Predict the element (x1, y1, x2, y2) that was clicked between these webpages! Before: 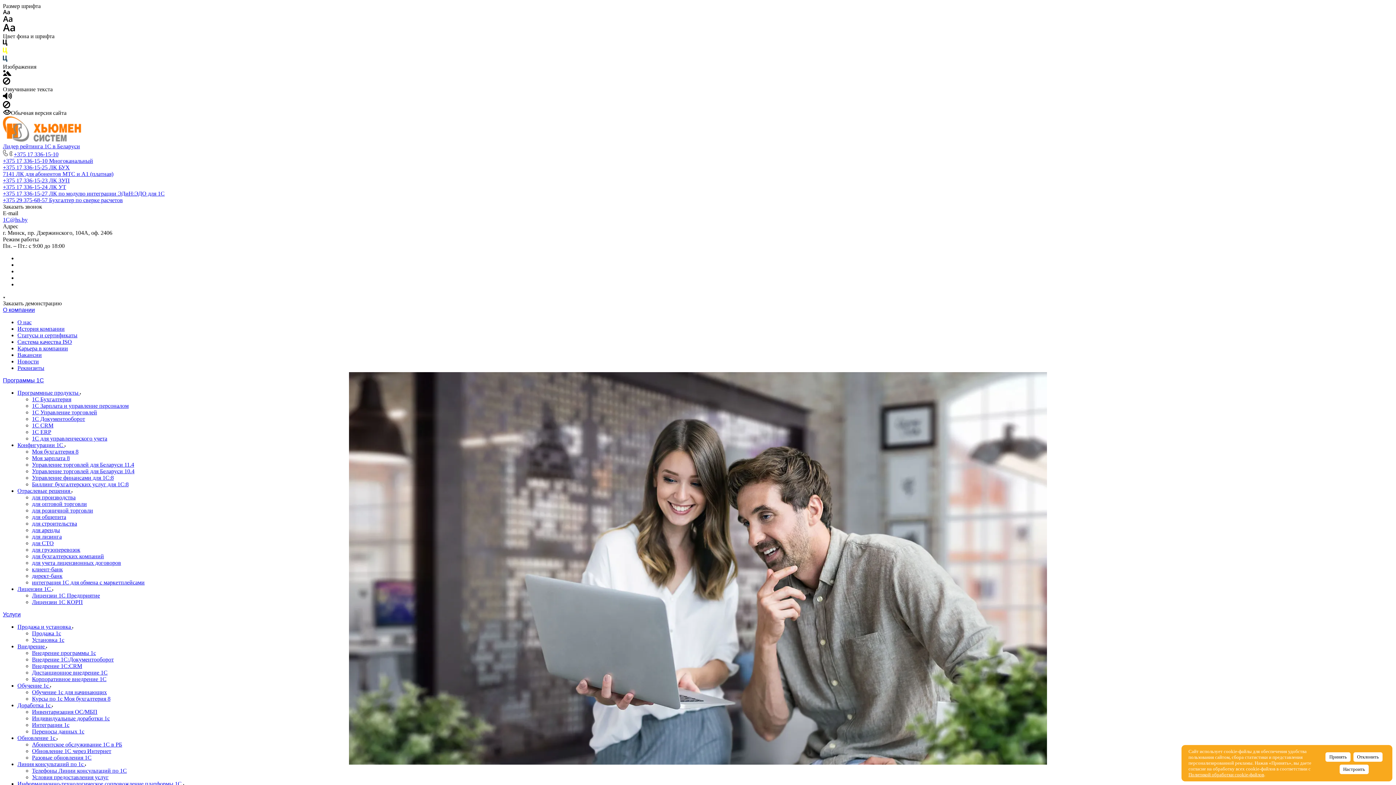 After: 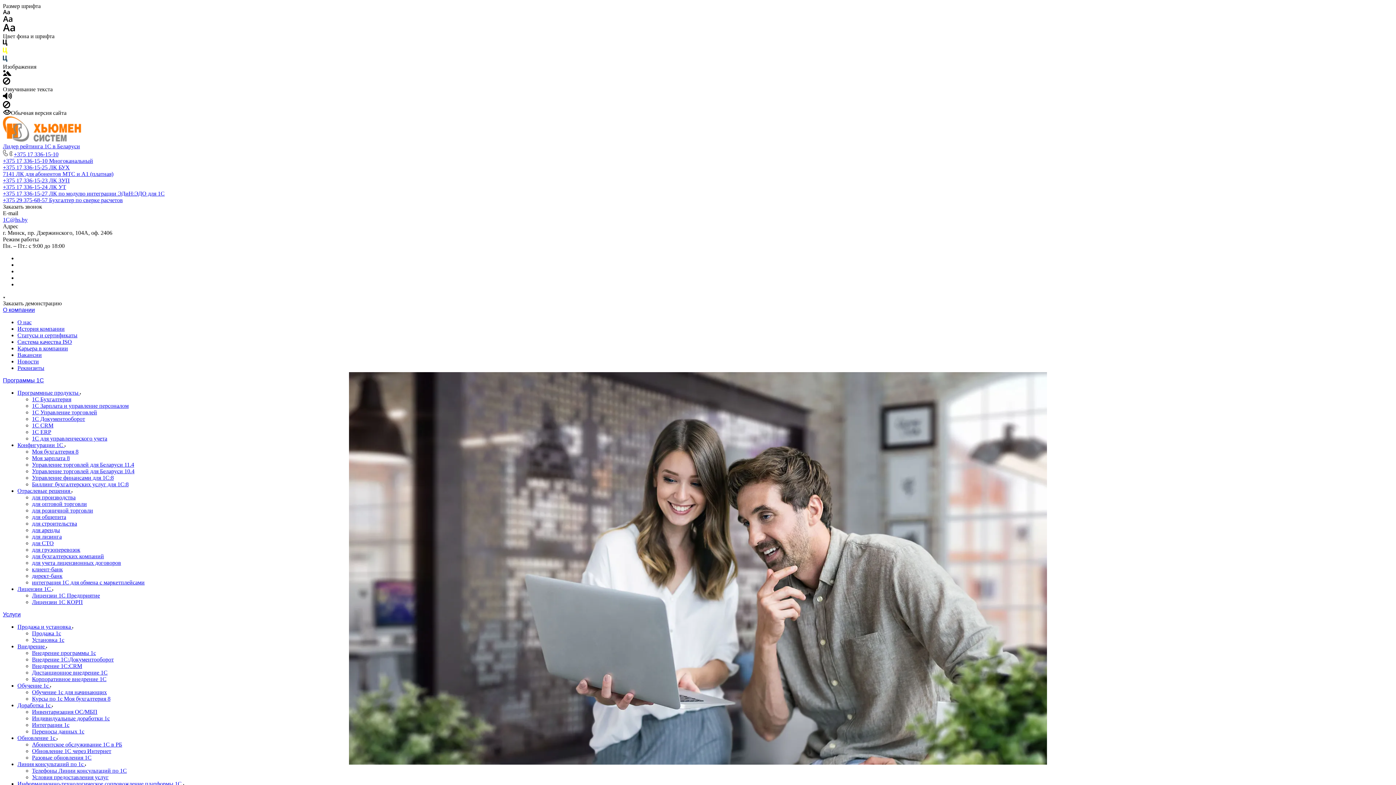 Action: bbox: (1188, 772, 1264, 777) label: Политикой обработки cookie-файлов